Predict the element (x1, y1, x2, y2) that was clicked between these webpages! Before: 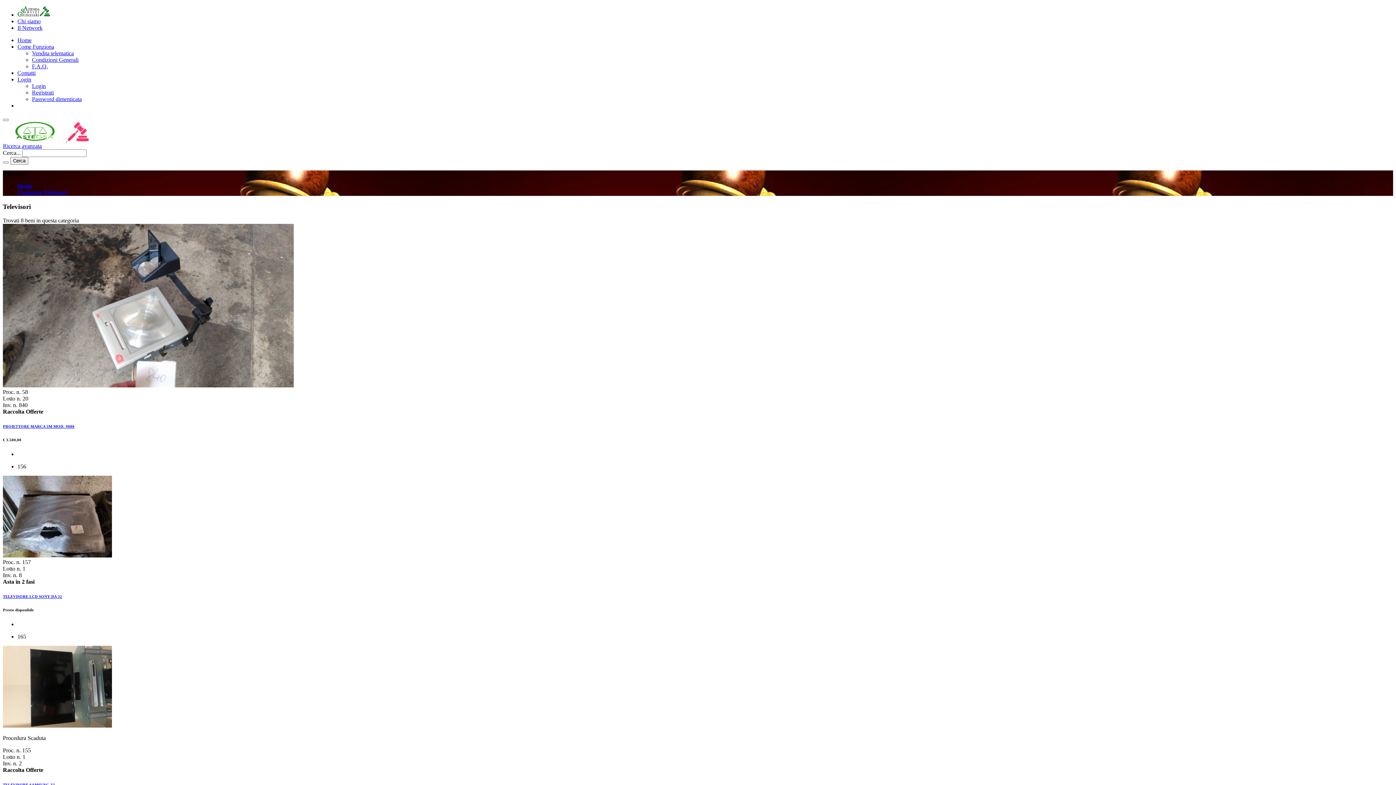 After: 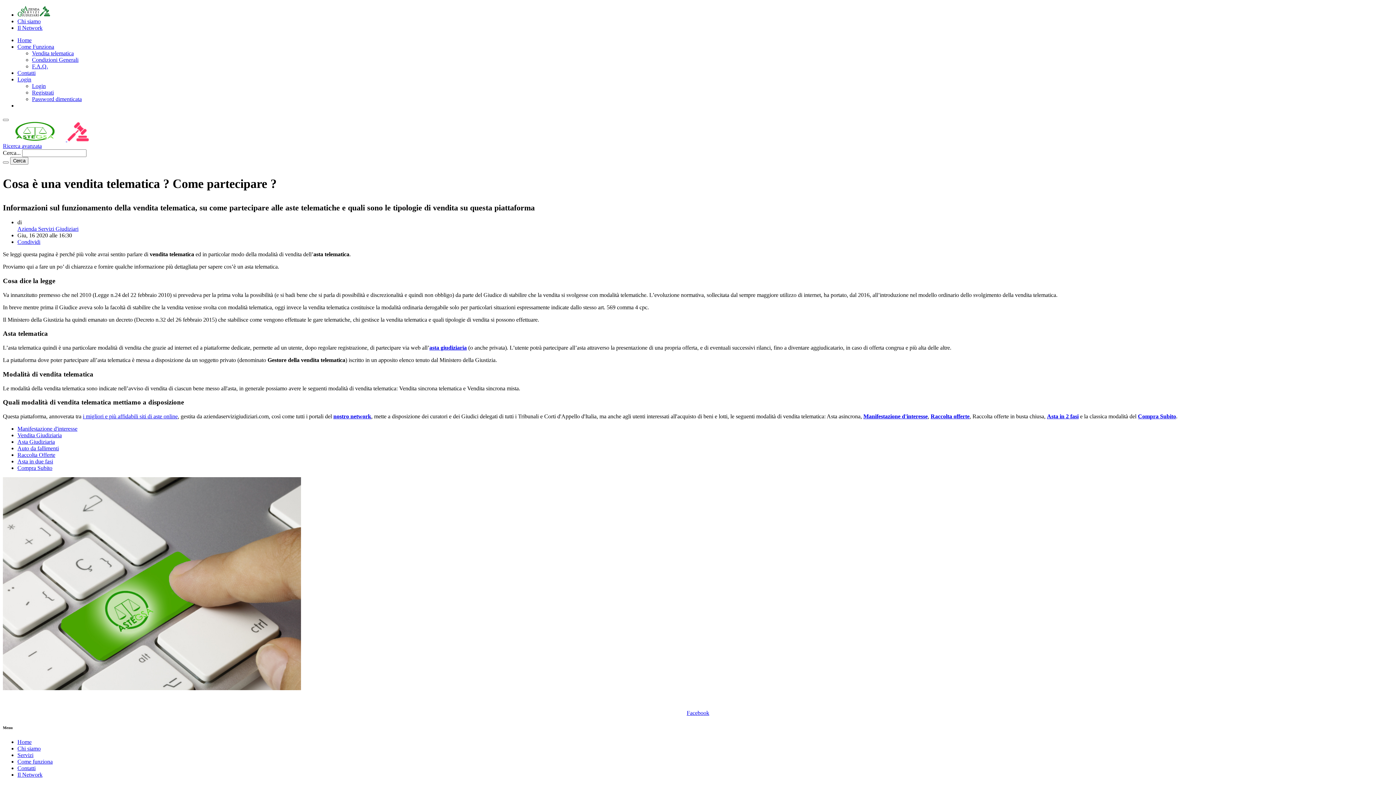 Action: label: Vendita telematica bbox: (32, 50, 73, 56)